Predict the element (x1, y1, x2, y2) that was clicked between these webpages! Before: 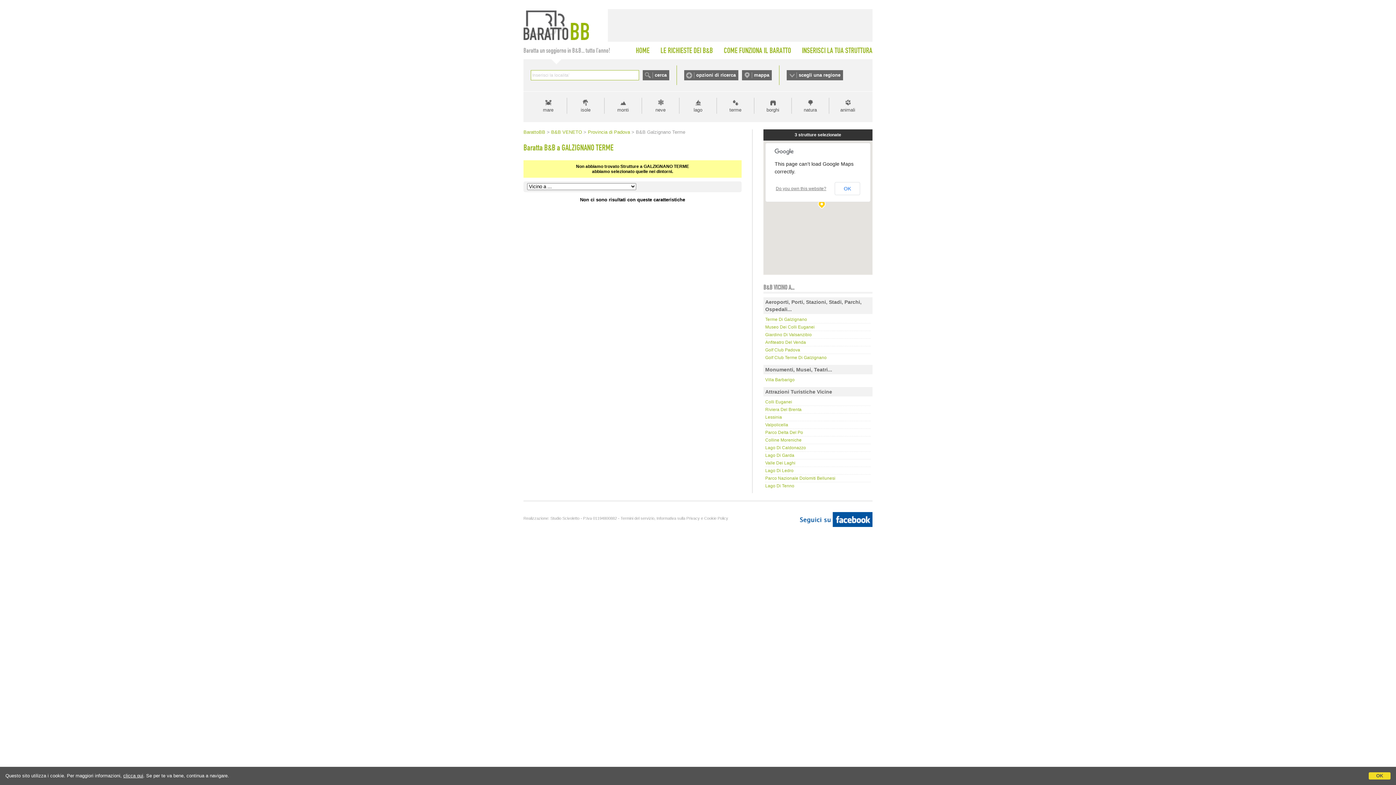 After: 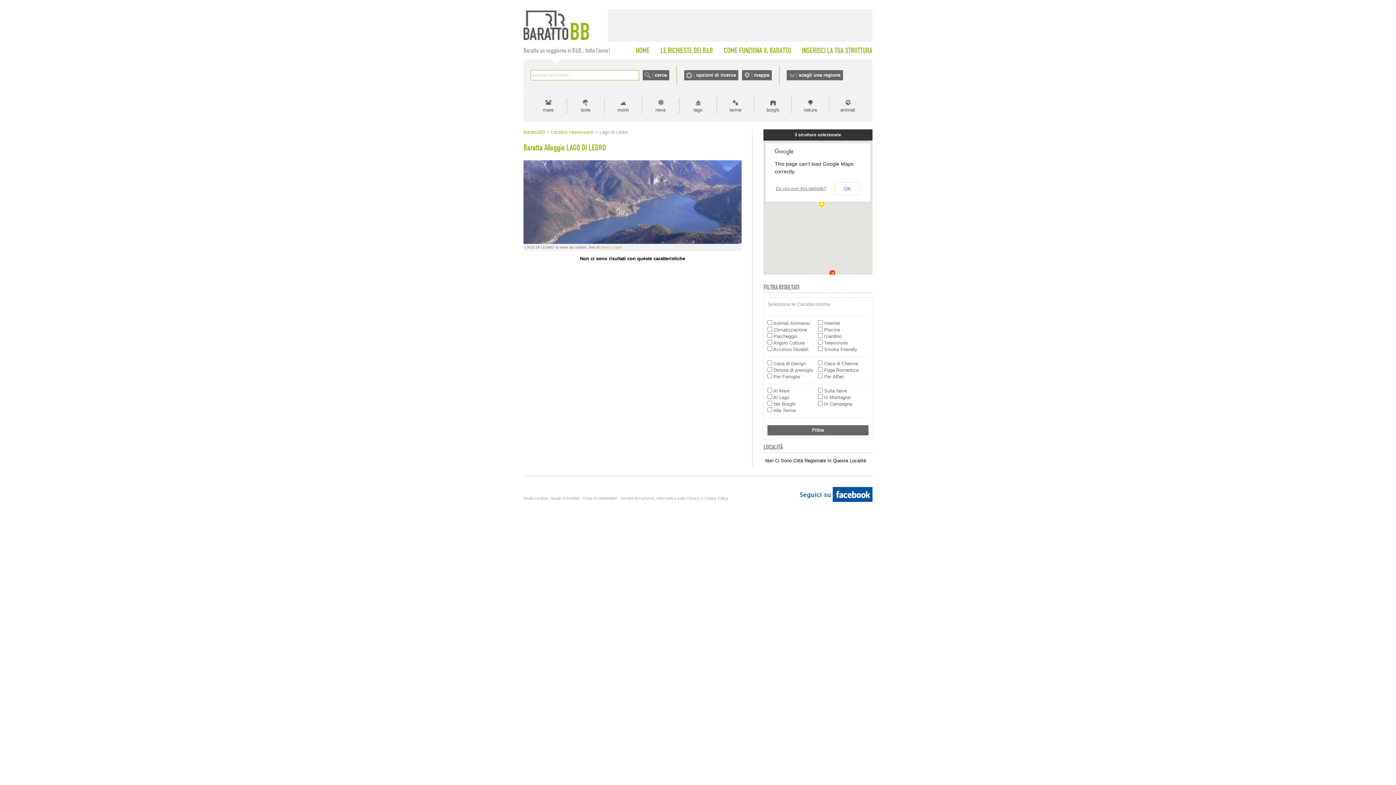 Action: label: Lago Di Ledro bbox: (765, 468, 793, 473)